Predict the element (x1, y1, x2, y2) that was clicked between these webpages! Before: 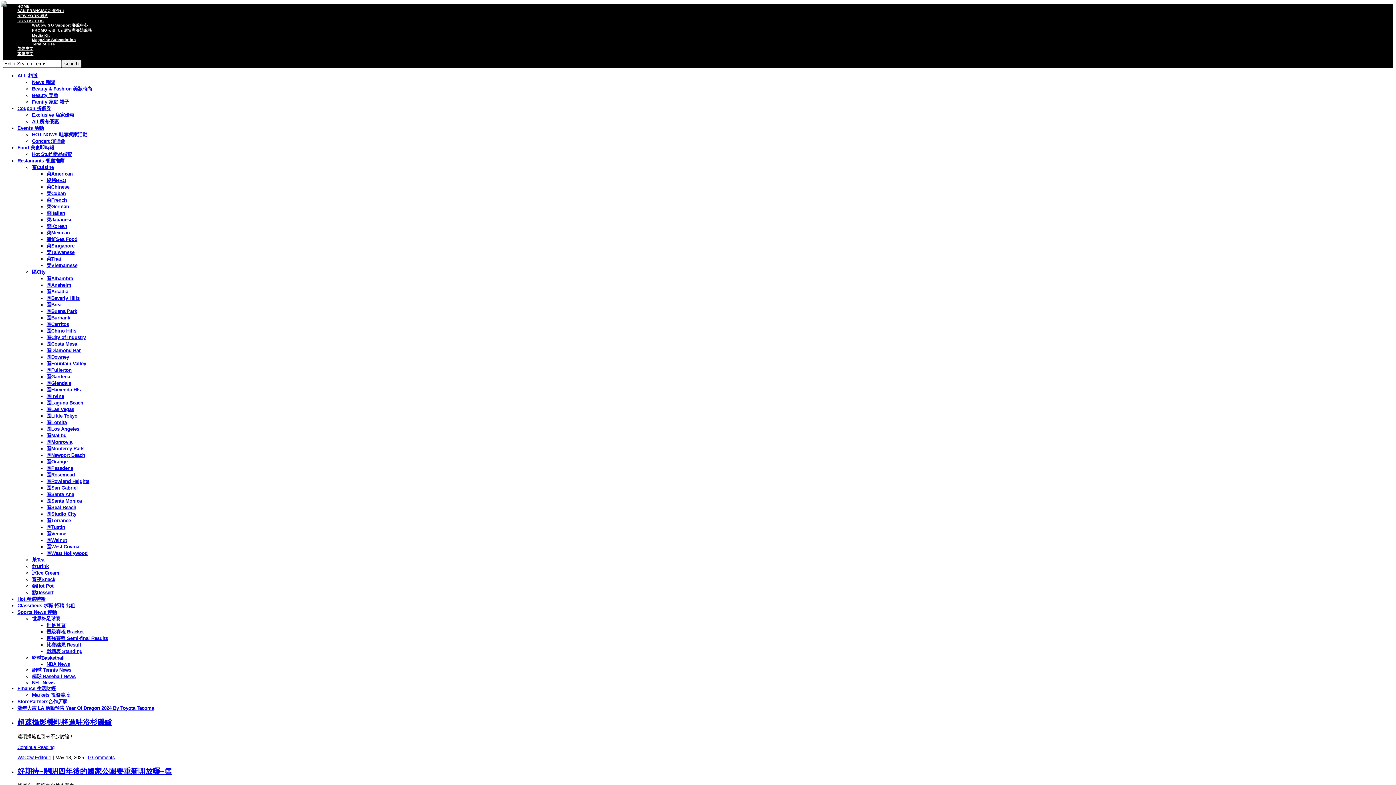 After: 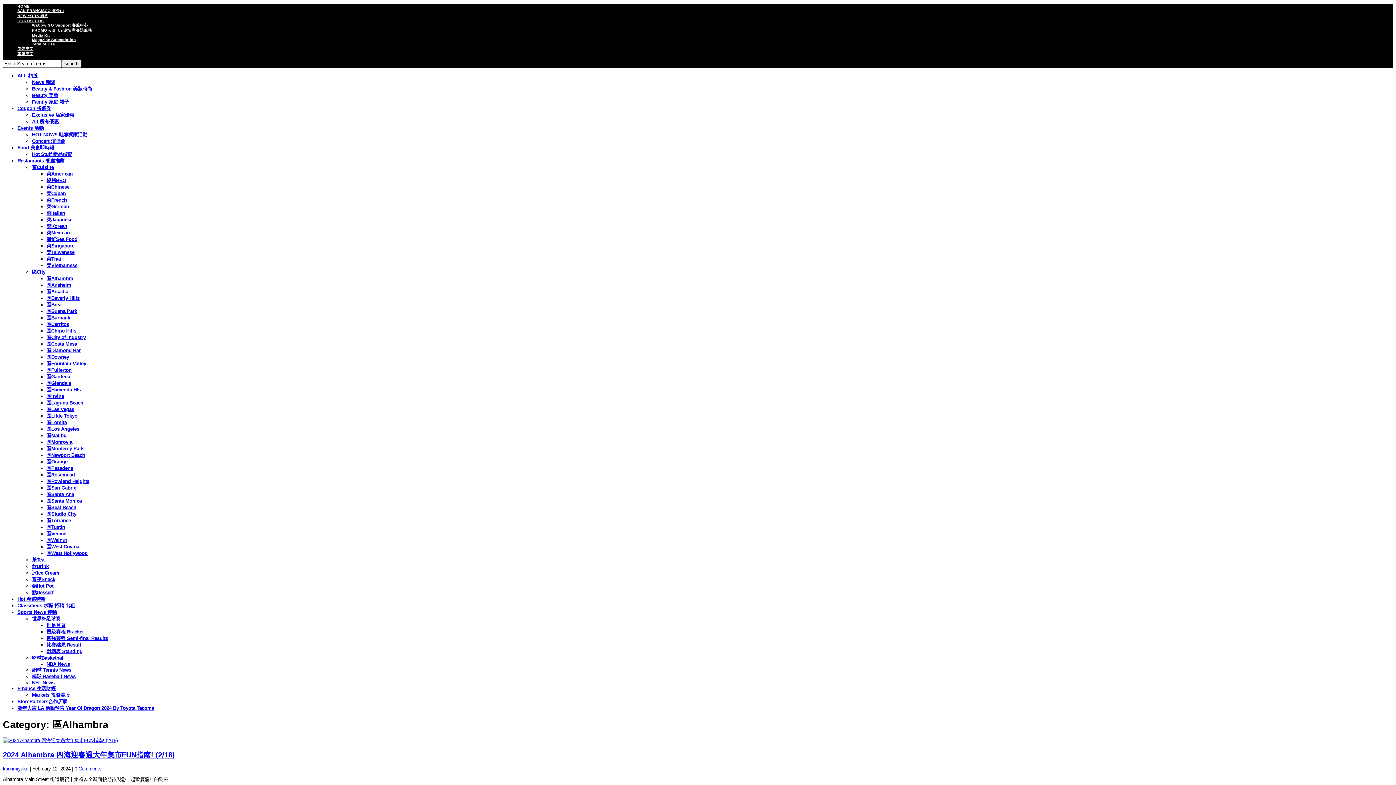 Action: bbox: (46, 275, 73, 281) label: 區Alhambra